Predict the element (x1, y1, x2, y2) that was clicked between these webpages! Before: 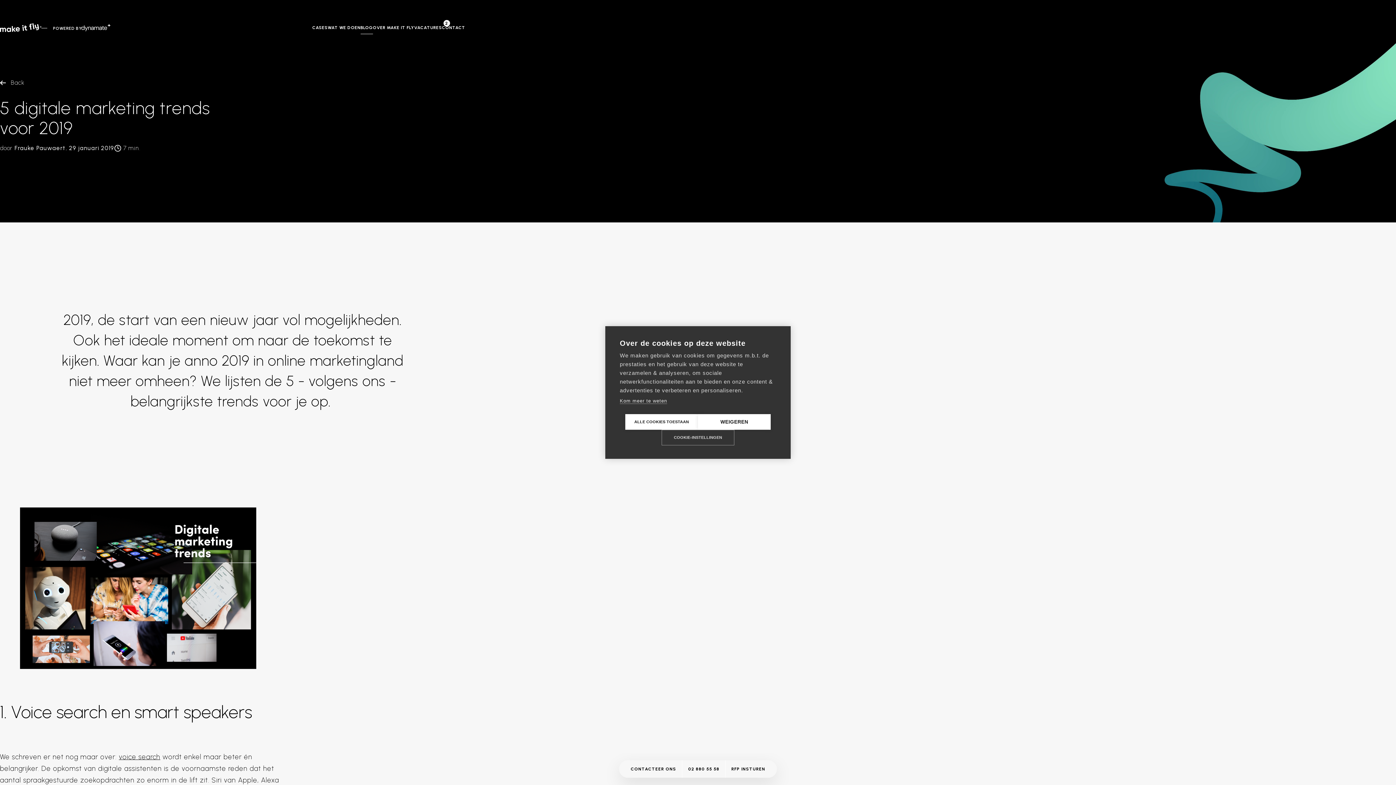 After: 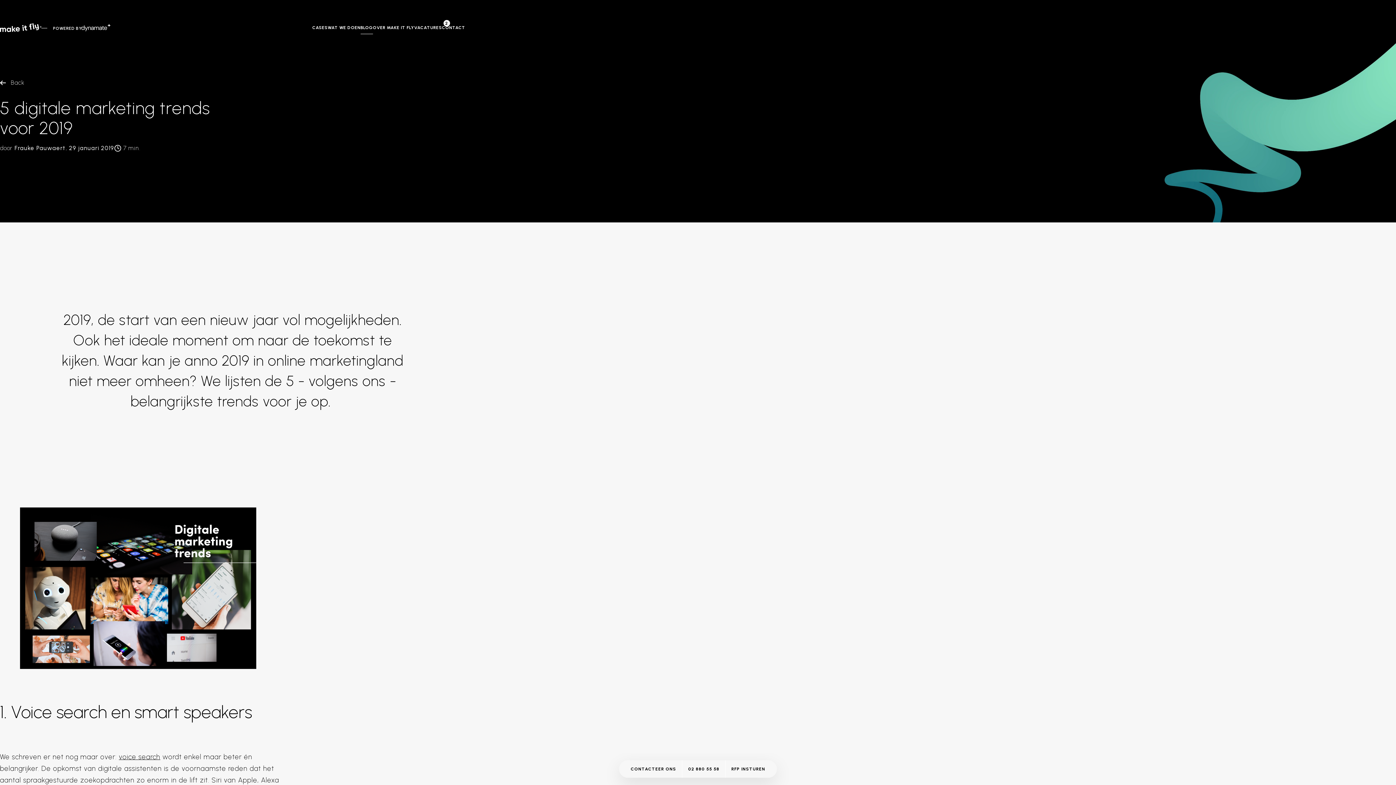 Action: bbox: (698, 414, 770, 430) label: WEIGEREN